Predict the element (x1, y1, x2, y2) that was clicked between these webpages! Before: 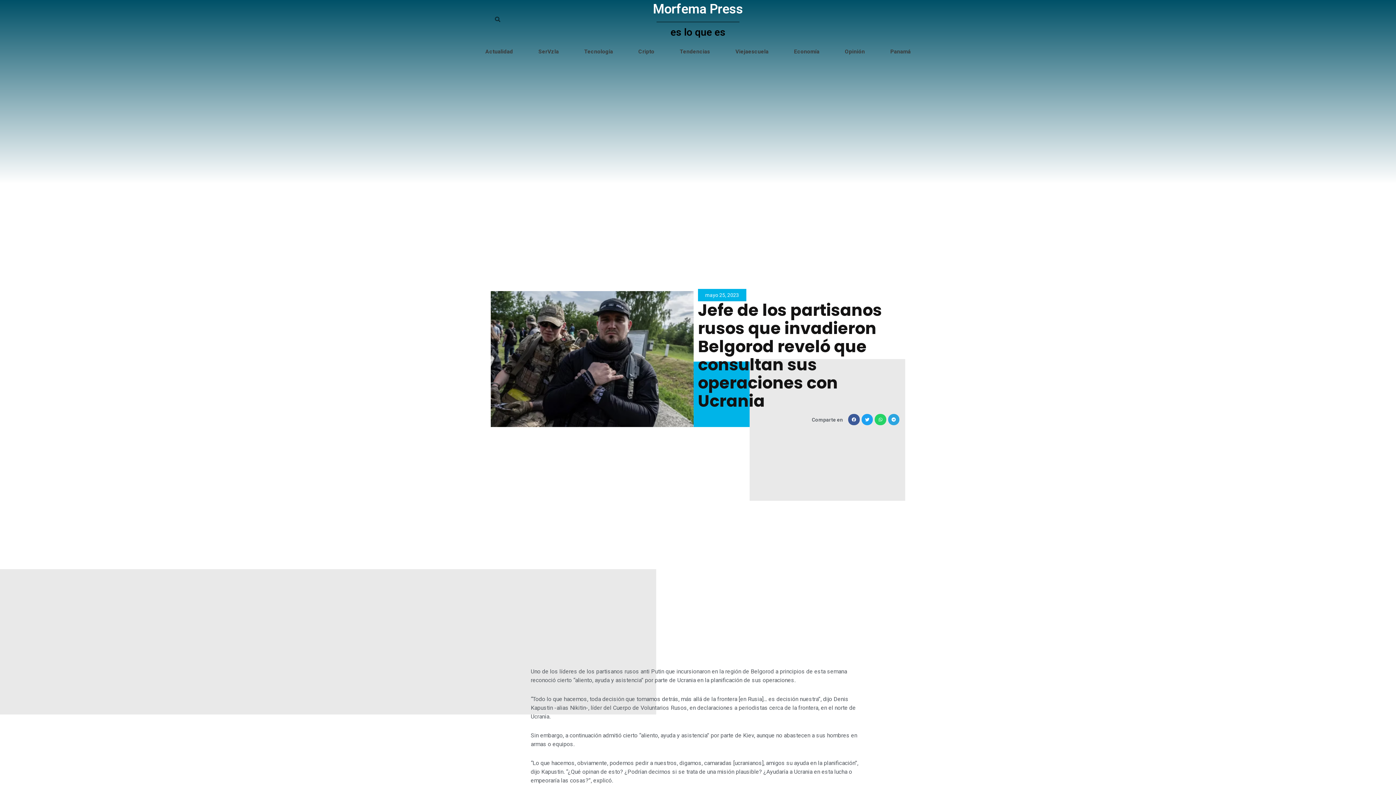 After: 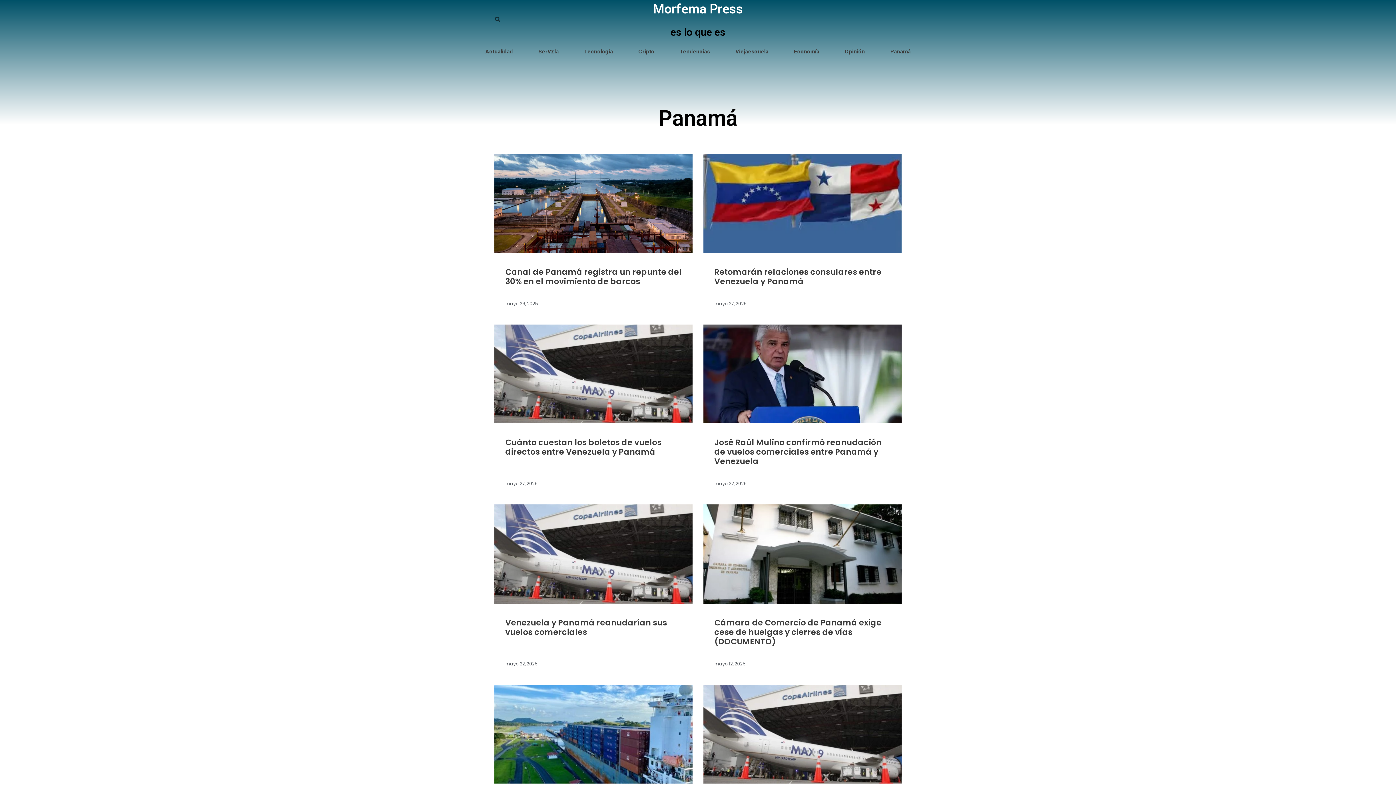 Action: bbox: (877, 42, 923, 61) label: Panamá